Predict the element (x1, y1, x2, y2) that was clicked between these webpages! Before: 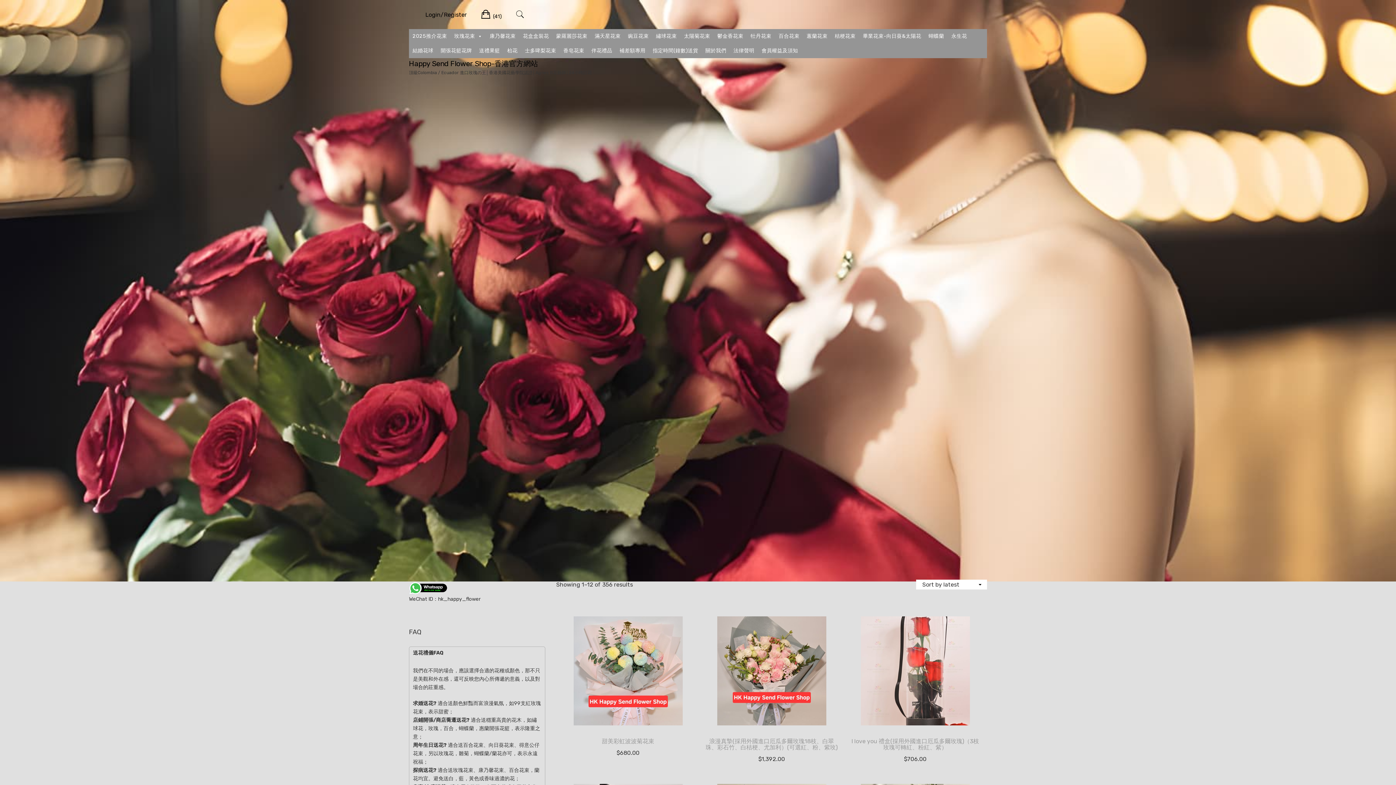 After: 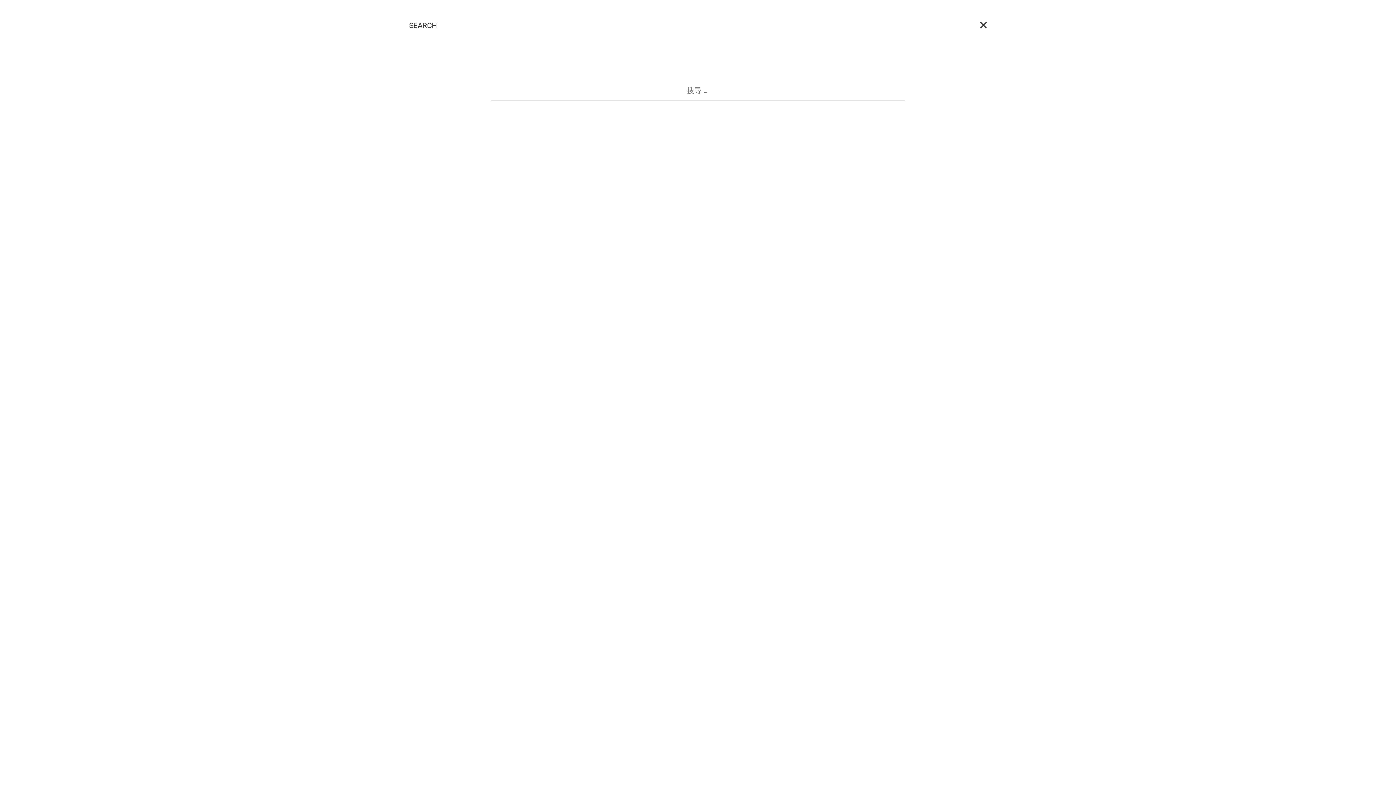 Action: bbox: (516, 6, 524, 23)